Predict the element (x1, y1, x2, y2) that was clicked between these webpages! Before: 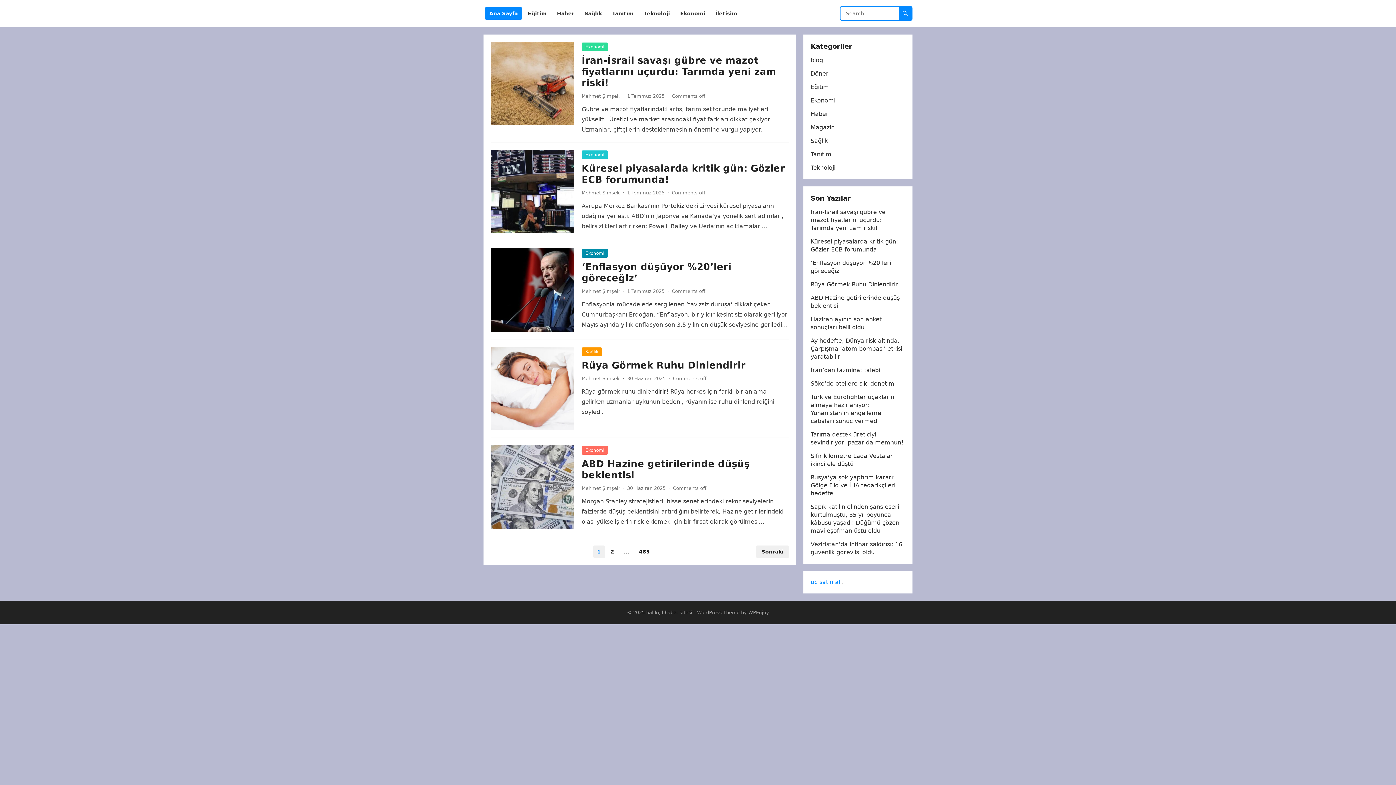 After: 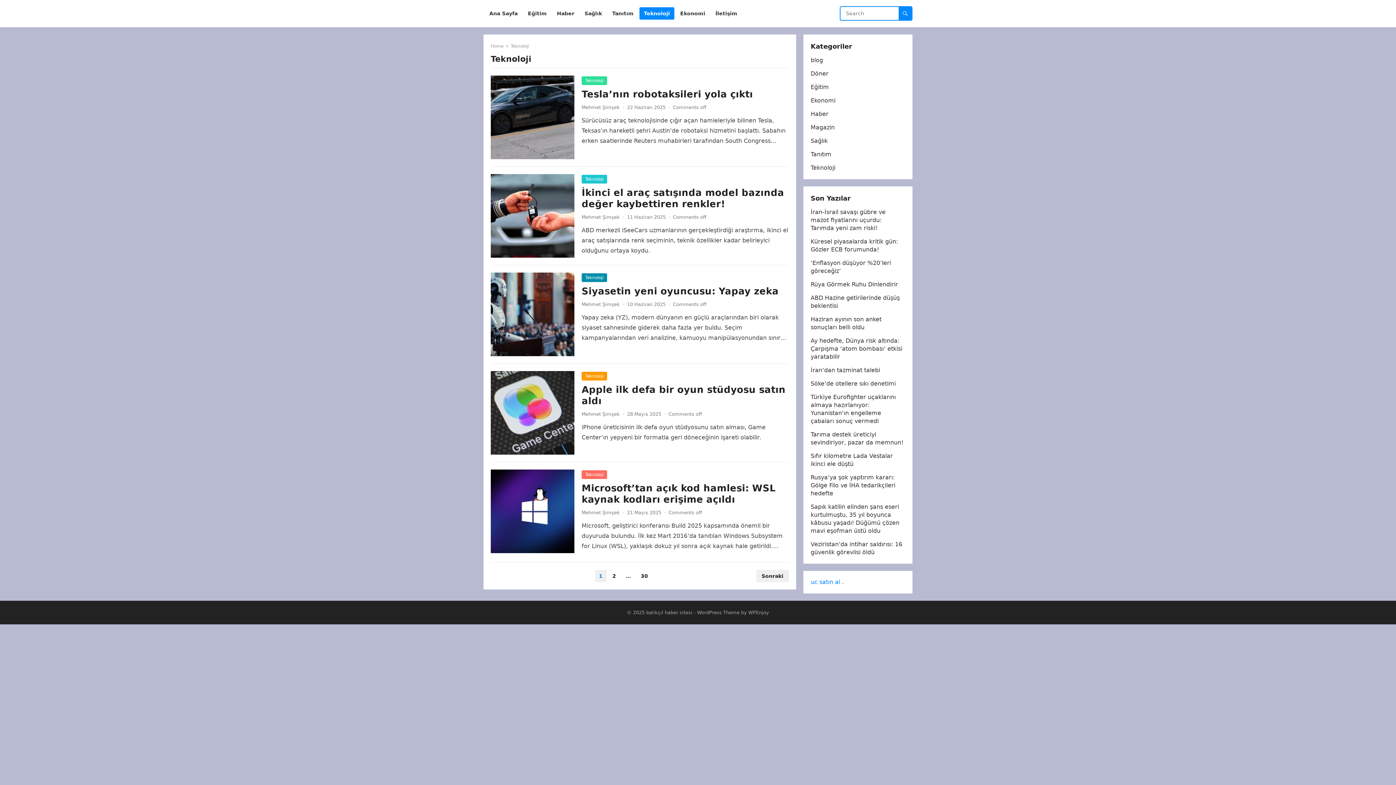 Action: label: Teknoloji bbox: (810, 164, 835, 171)